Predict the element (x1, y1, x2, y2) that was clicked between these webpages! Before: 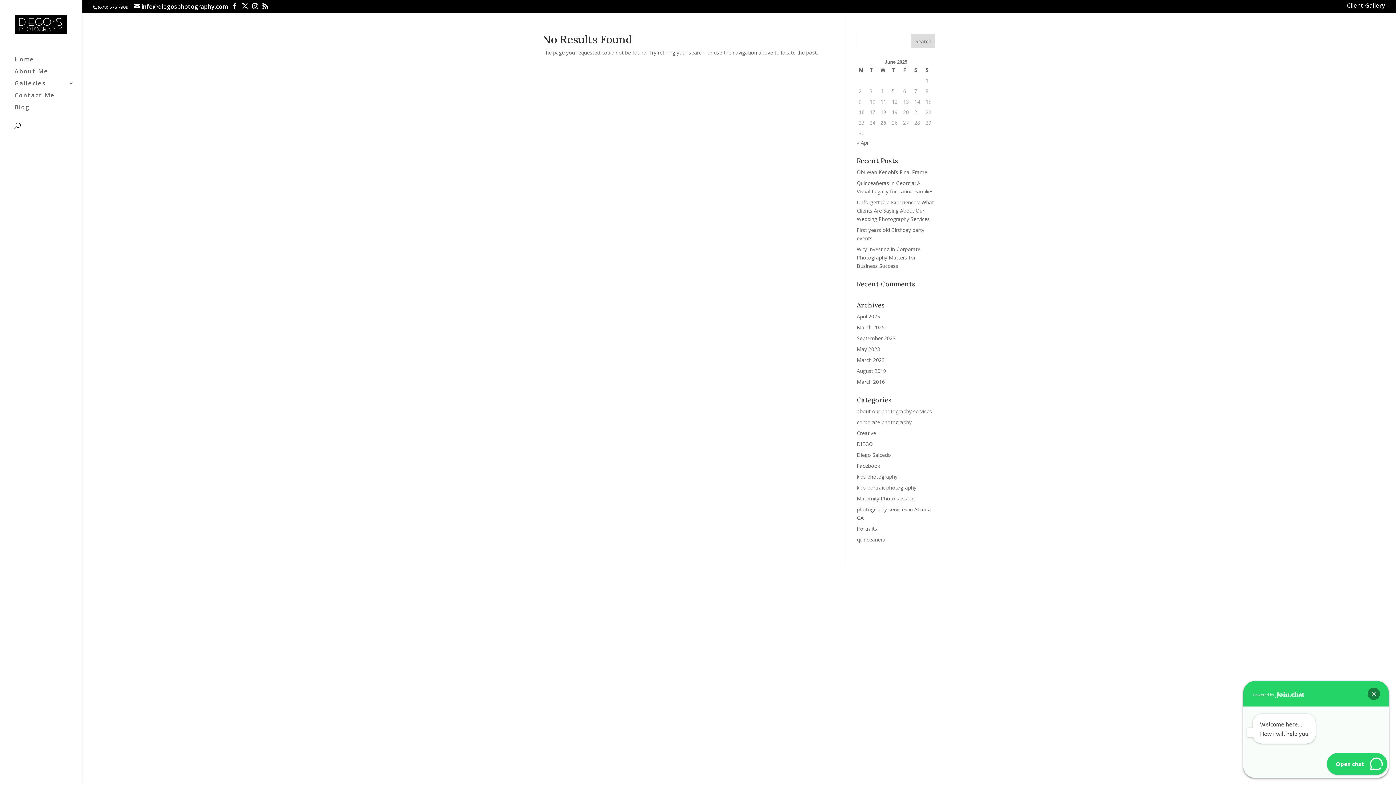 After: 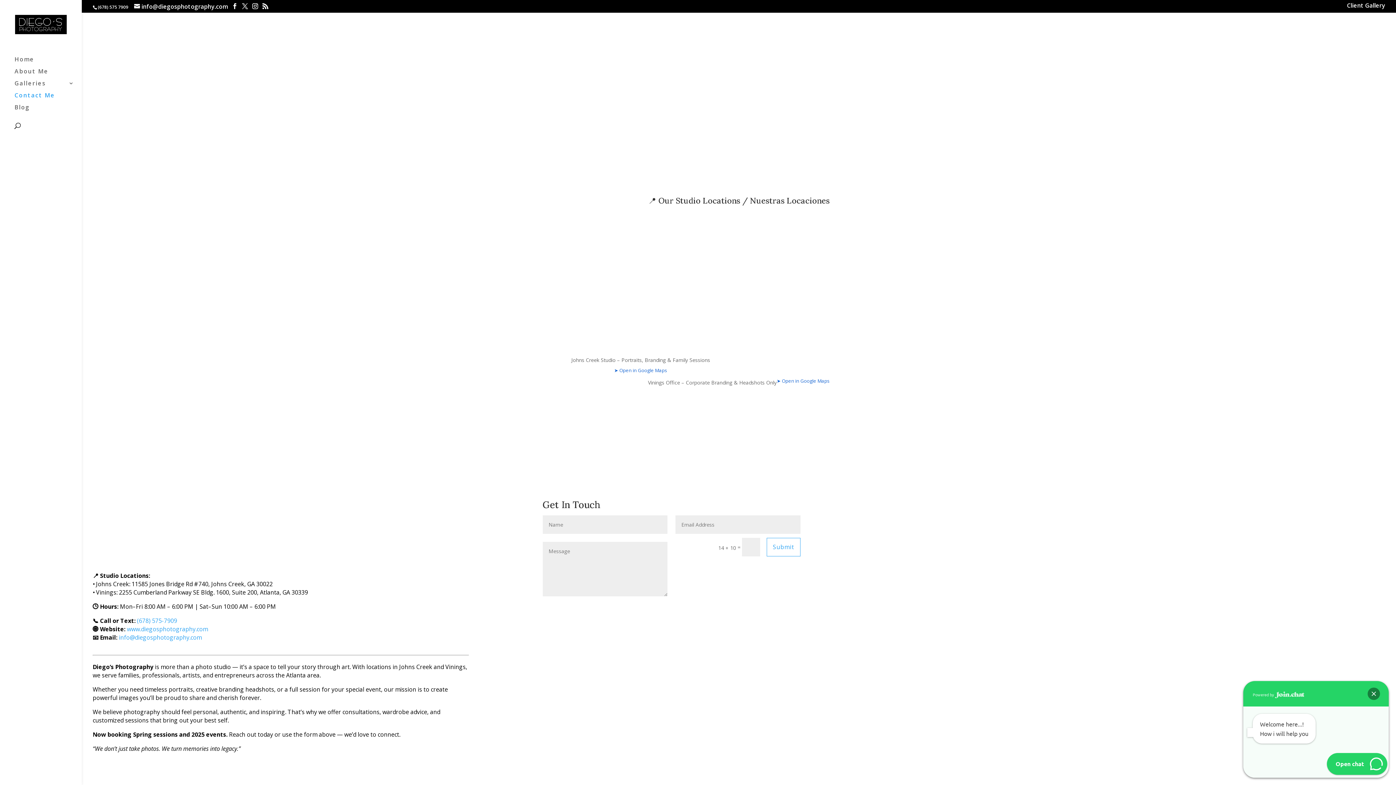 Action: label: Contact Me bbox: (14, 92, 81, 104)